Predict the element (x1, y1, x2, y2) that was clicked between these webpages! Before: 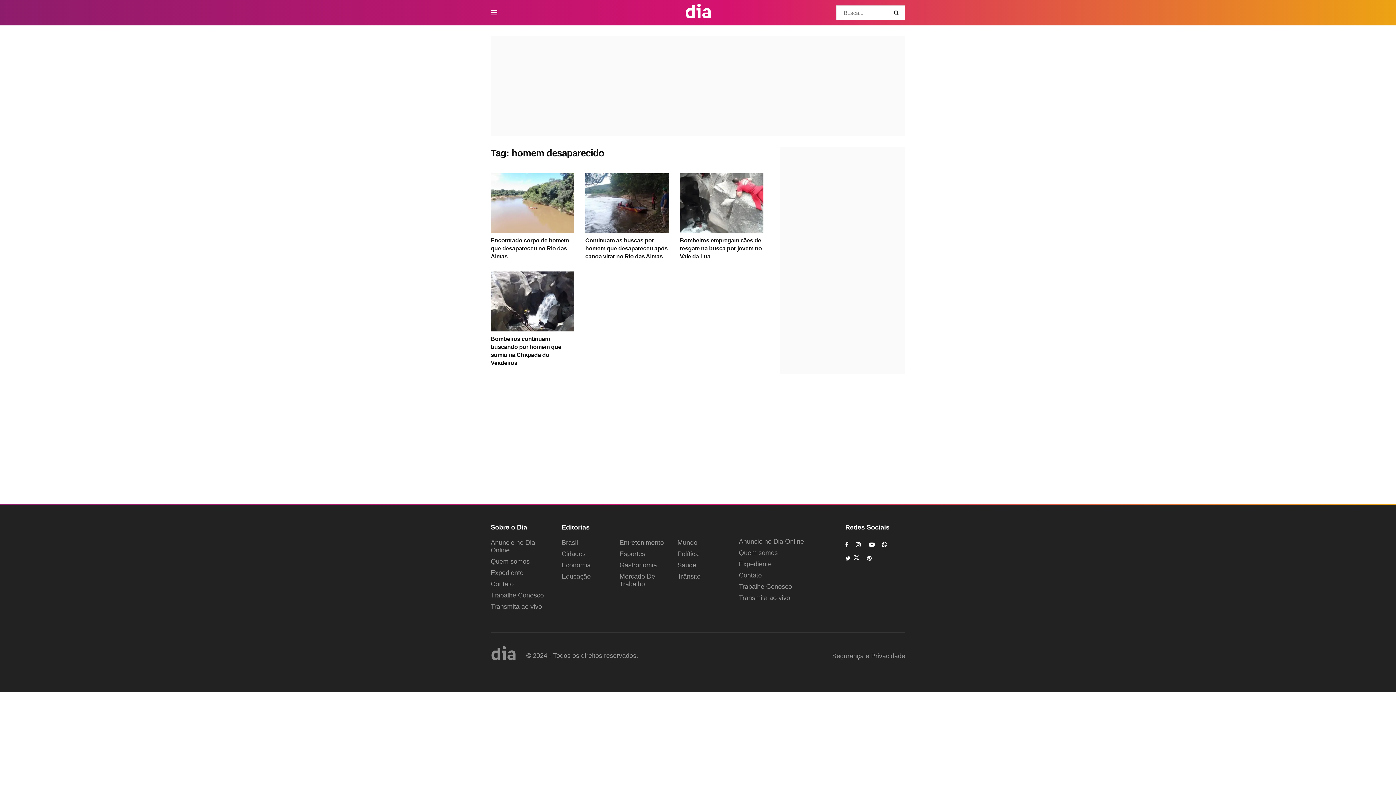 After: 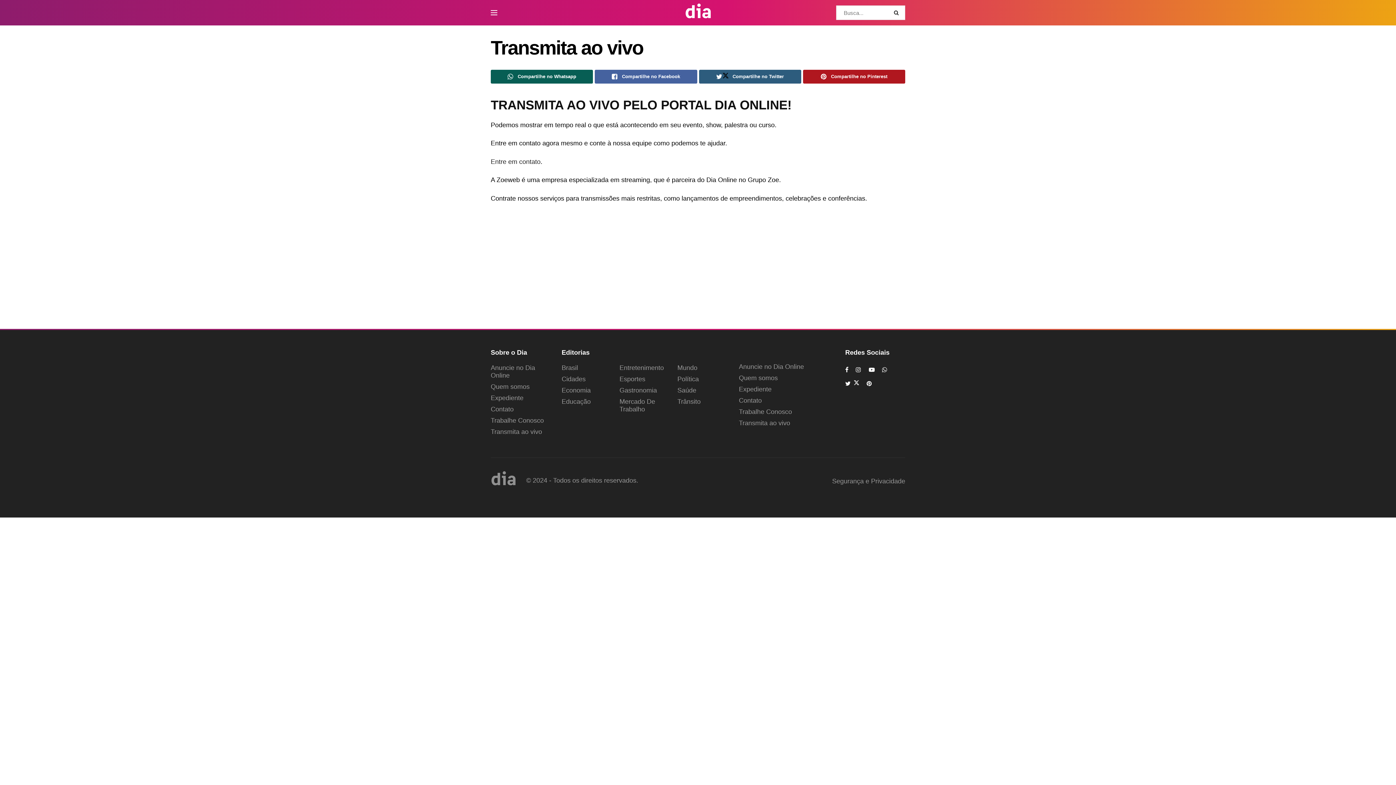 Action: label: Transmita ao vivo bbox: (739, 594, 790, 602)